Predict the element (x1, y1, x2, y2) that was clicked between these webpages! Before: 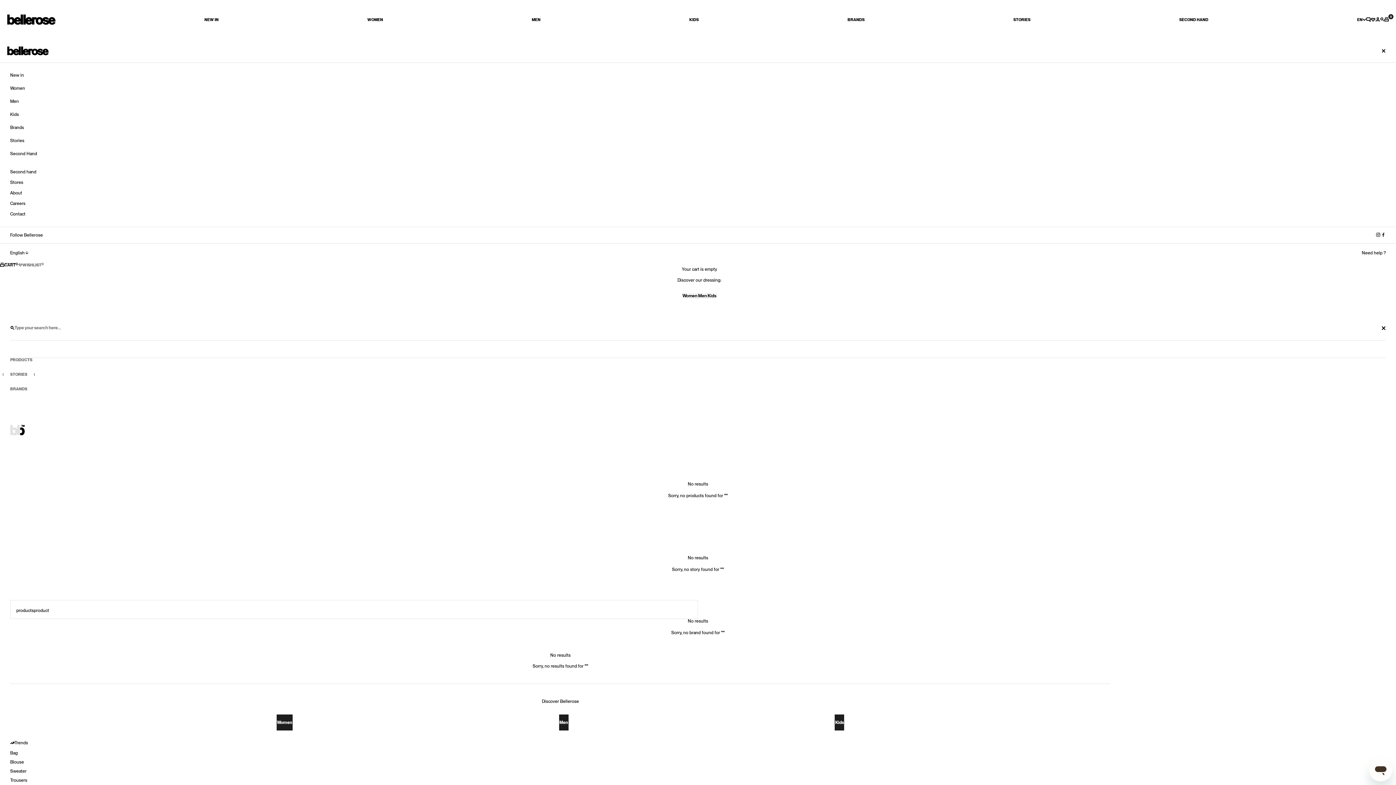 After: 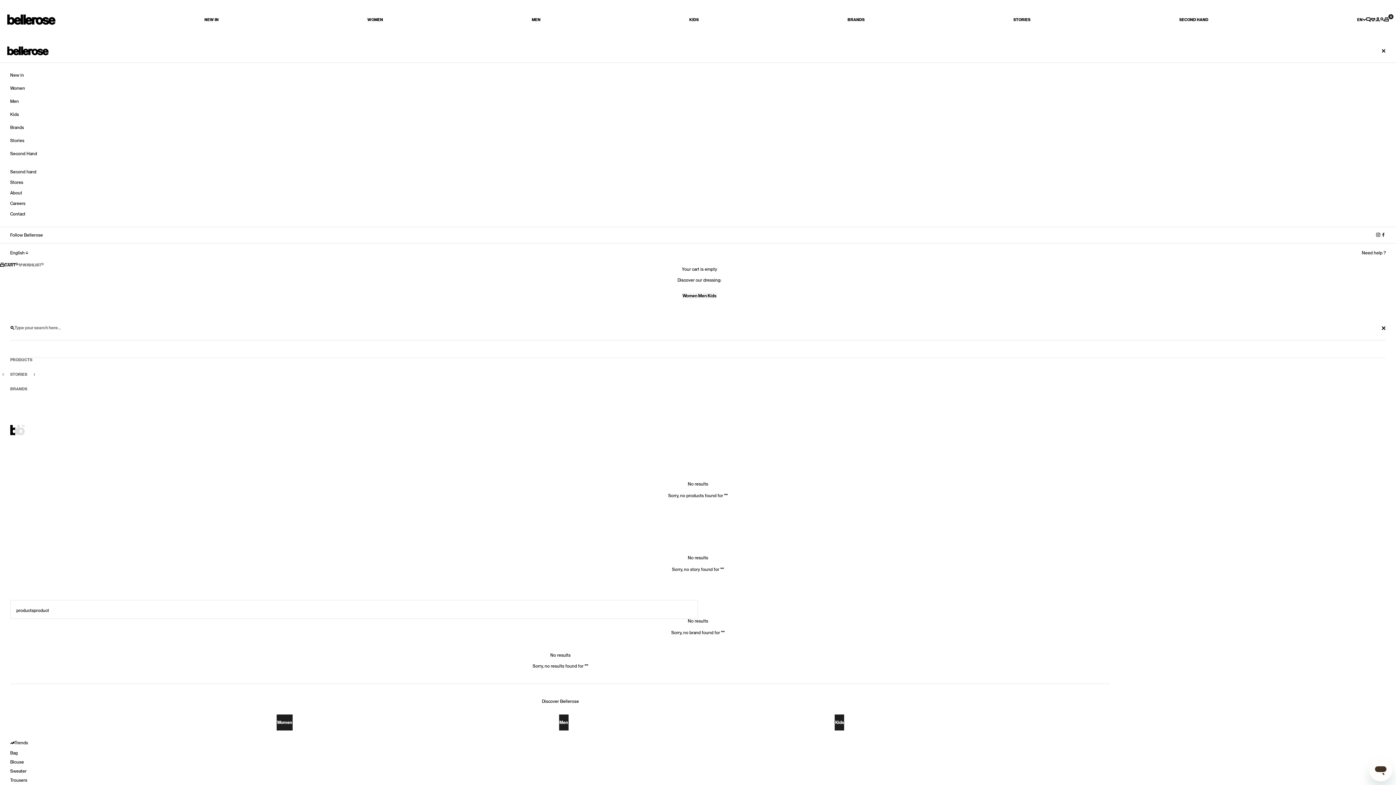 Action: bbox: (10, 68, 1386, 81) label: New in